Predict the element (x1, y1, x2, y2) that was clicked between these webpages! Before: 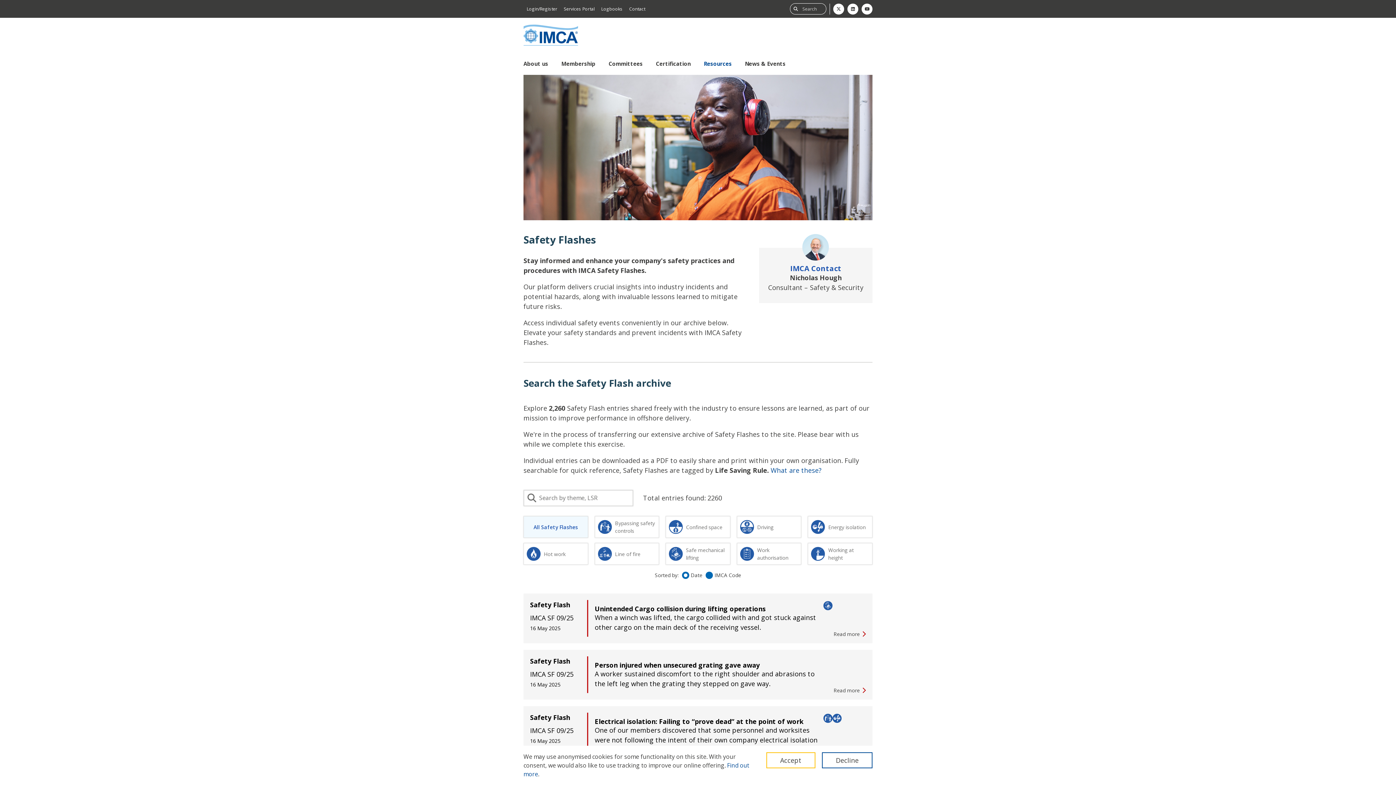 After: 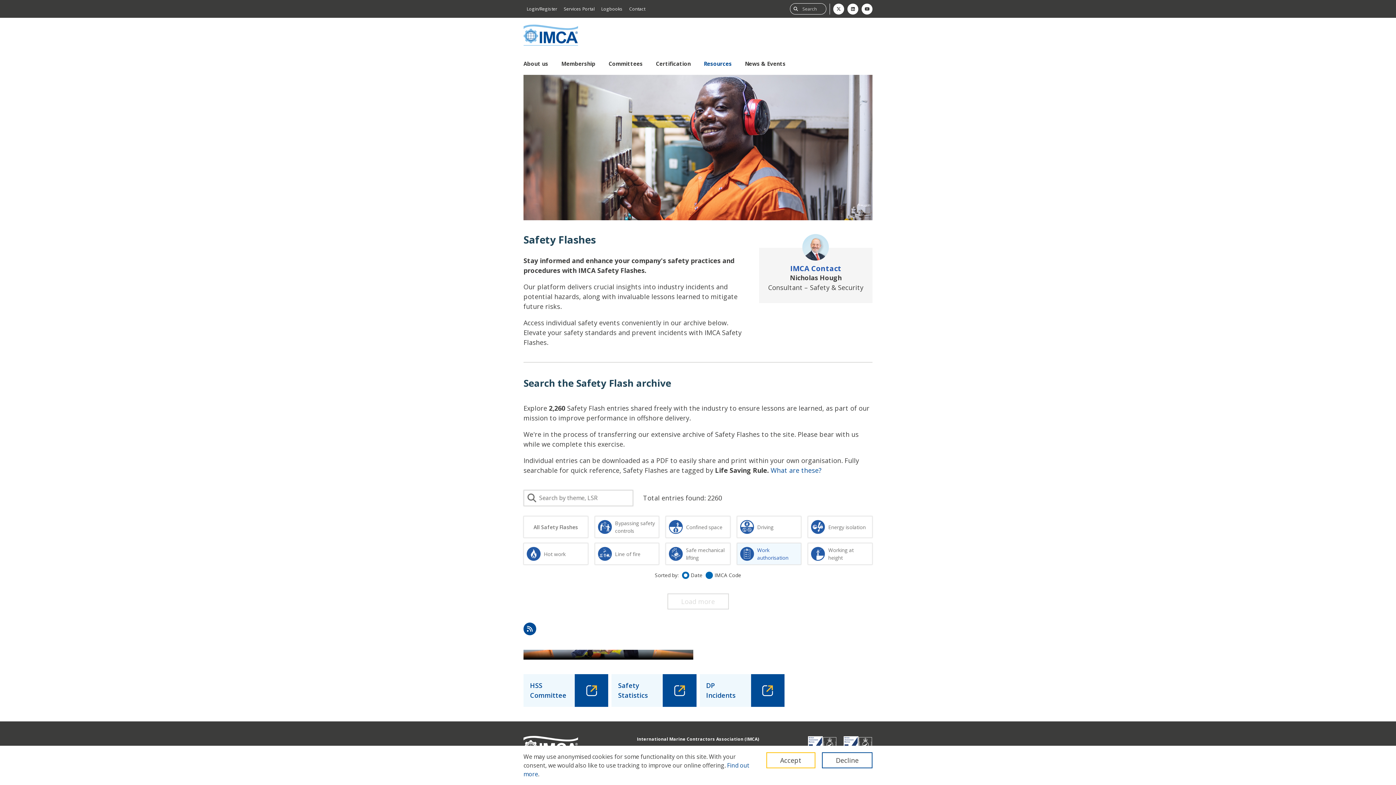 Action: label: Work authorisation bbox: (737, 543, 801, 565)